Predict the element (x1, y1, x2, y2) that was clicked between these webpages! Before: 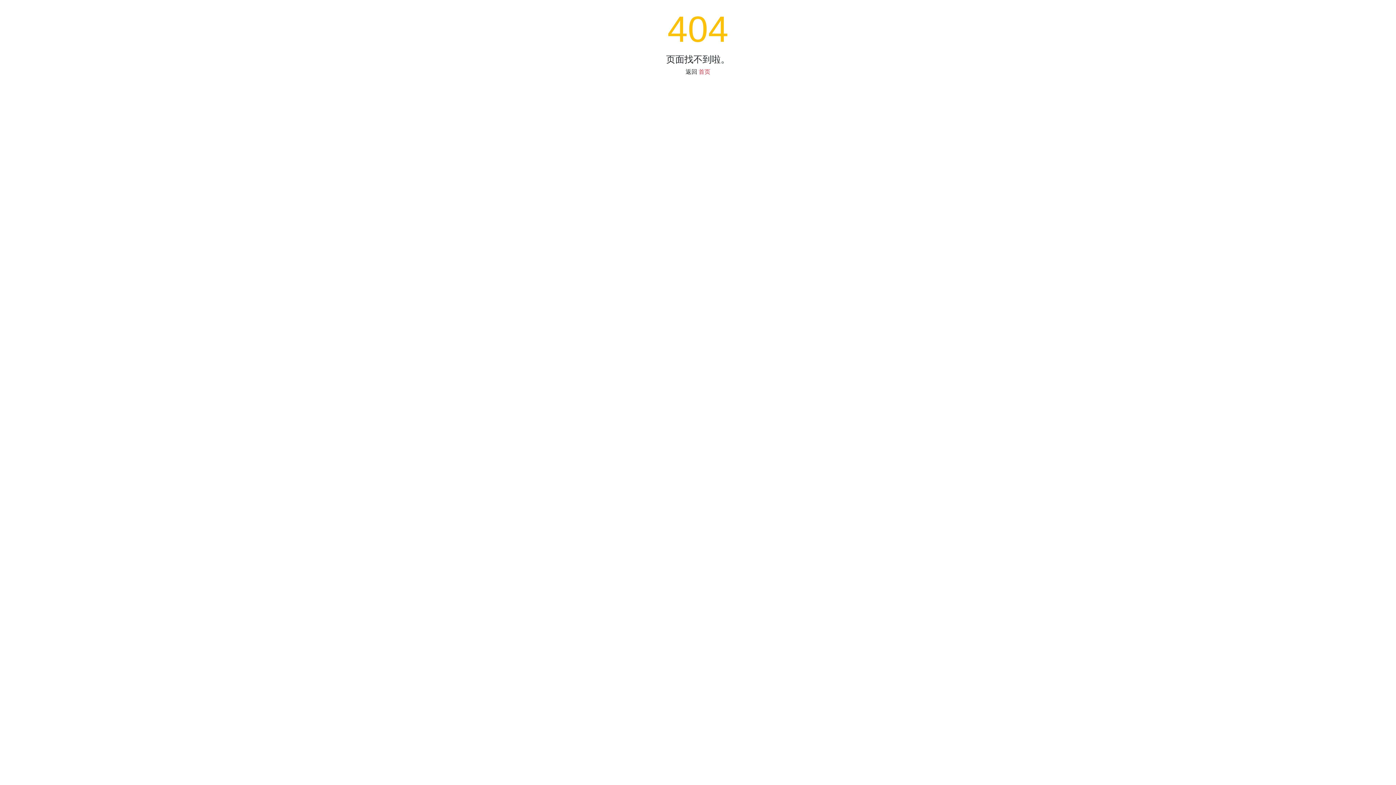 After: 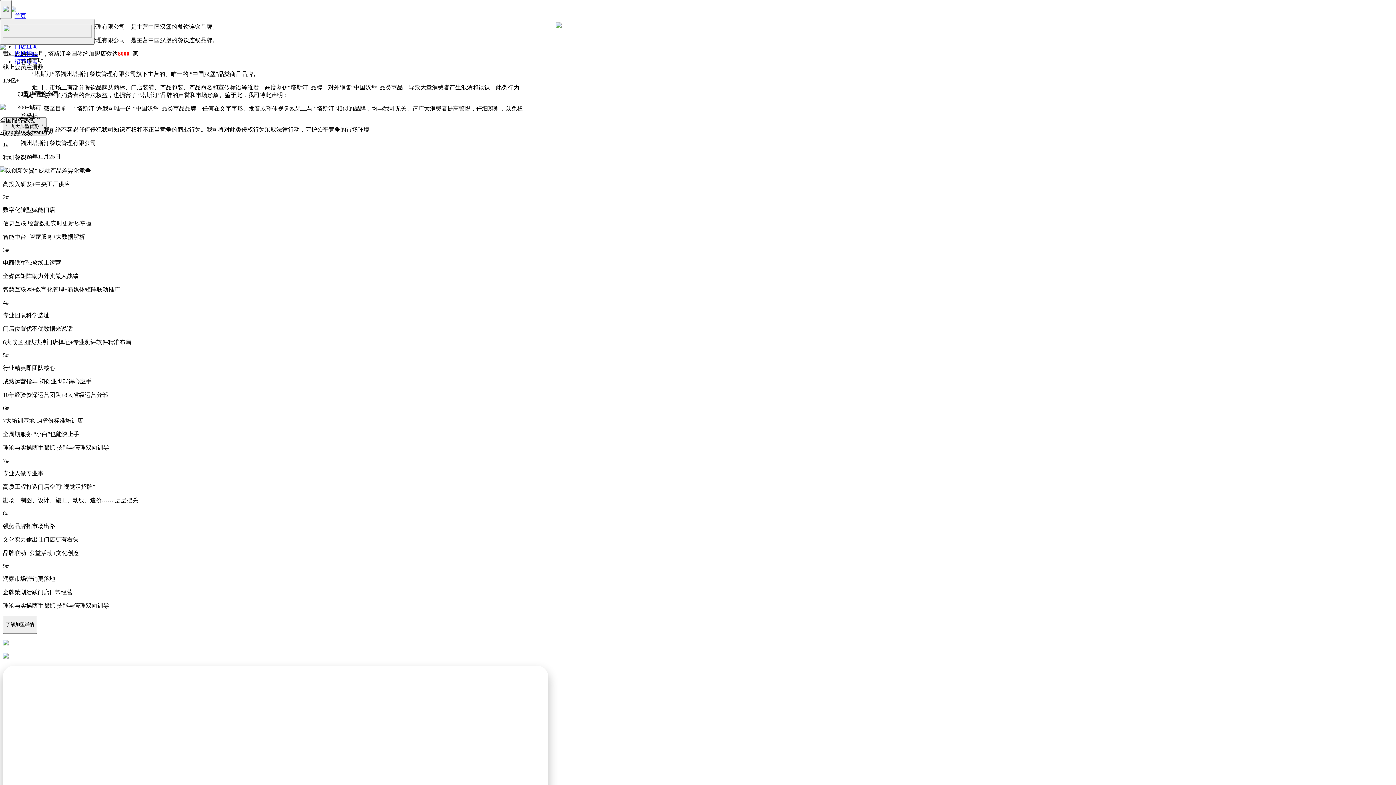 Action: bbox: (698, 68, 710, 74) label: 首页